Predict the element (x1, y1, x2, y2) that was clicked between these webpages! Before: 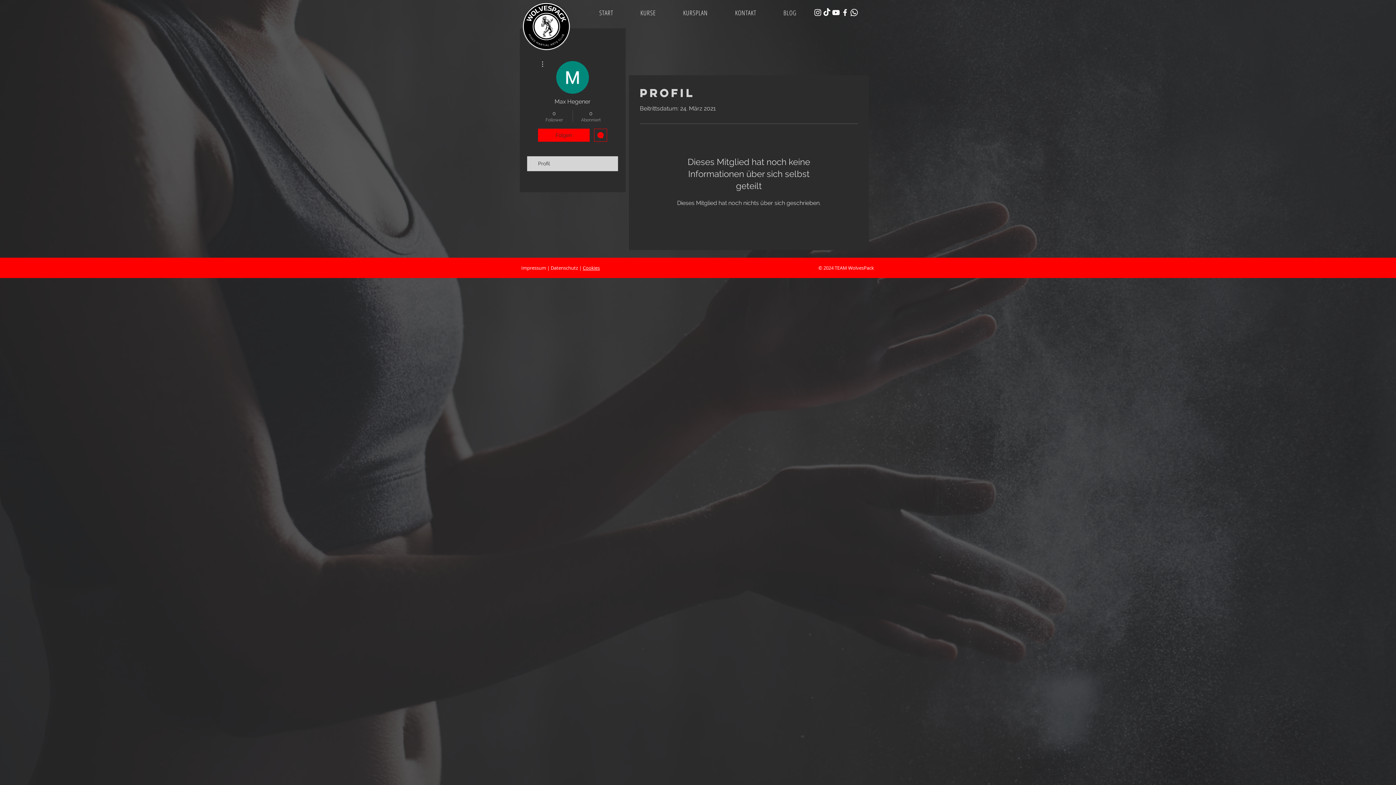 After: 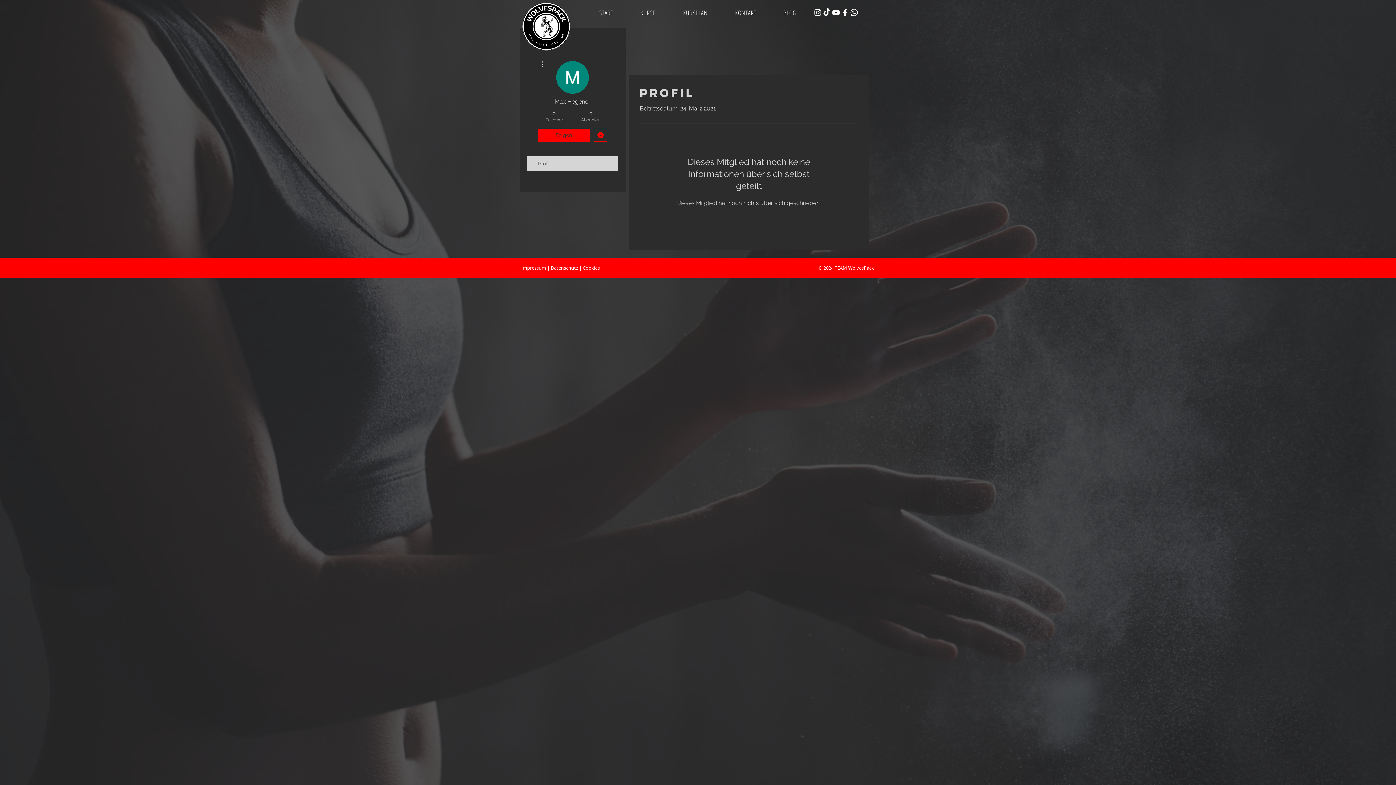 Action: label: Folgen bbox: (538, 128, 589, 141)